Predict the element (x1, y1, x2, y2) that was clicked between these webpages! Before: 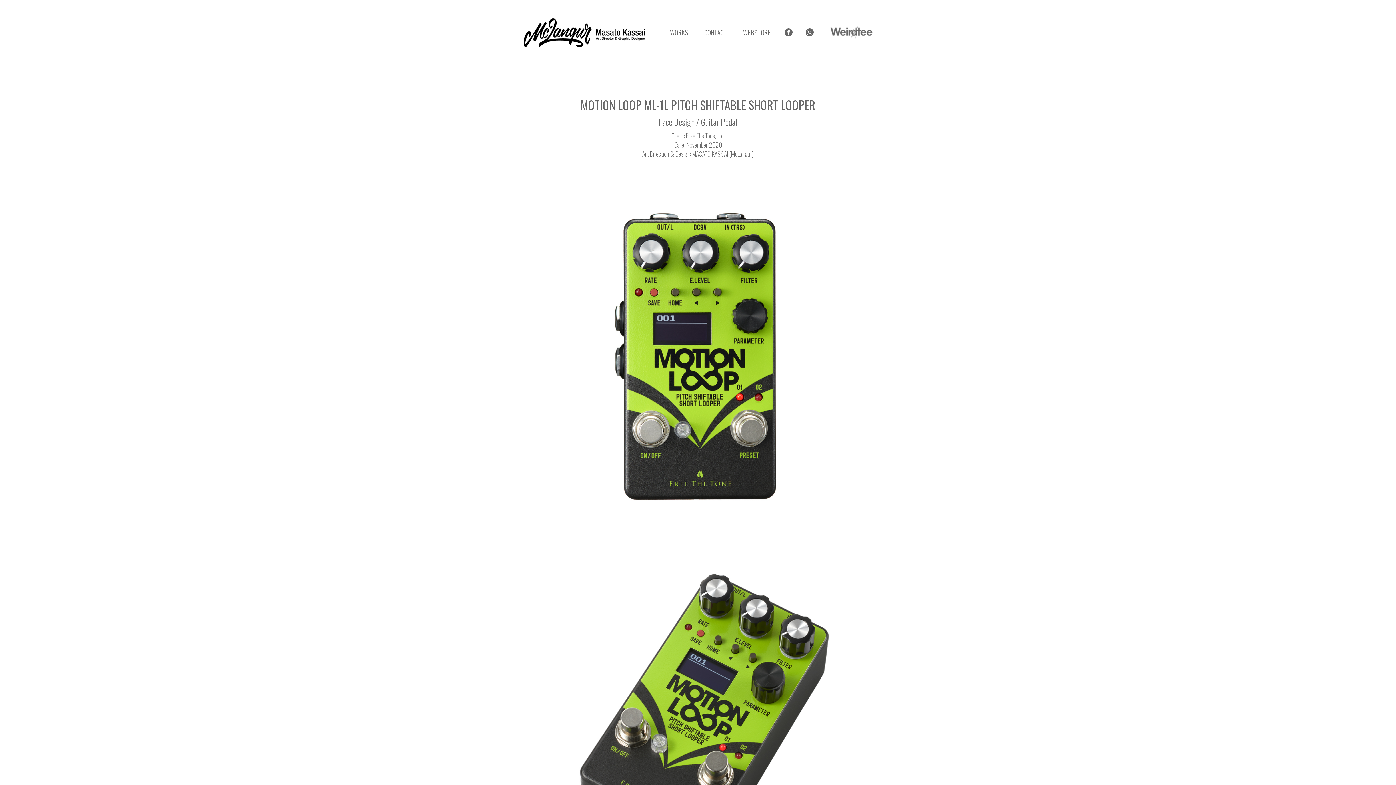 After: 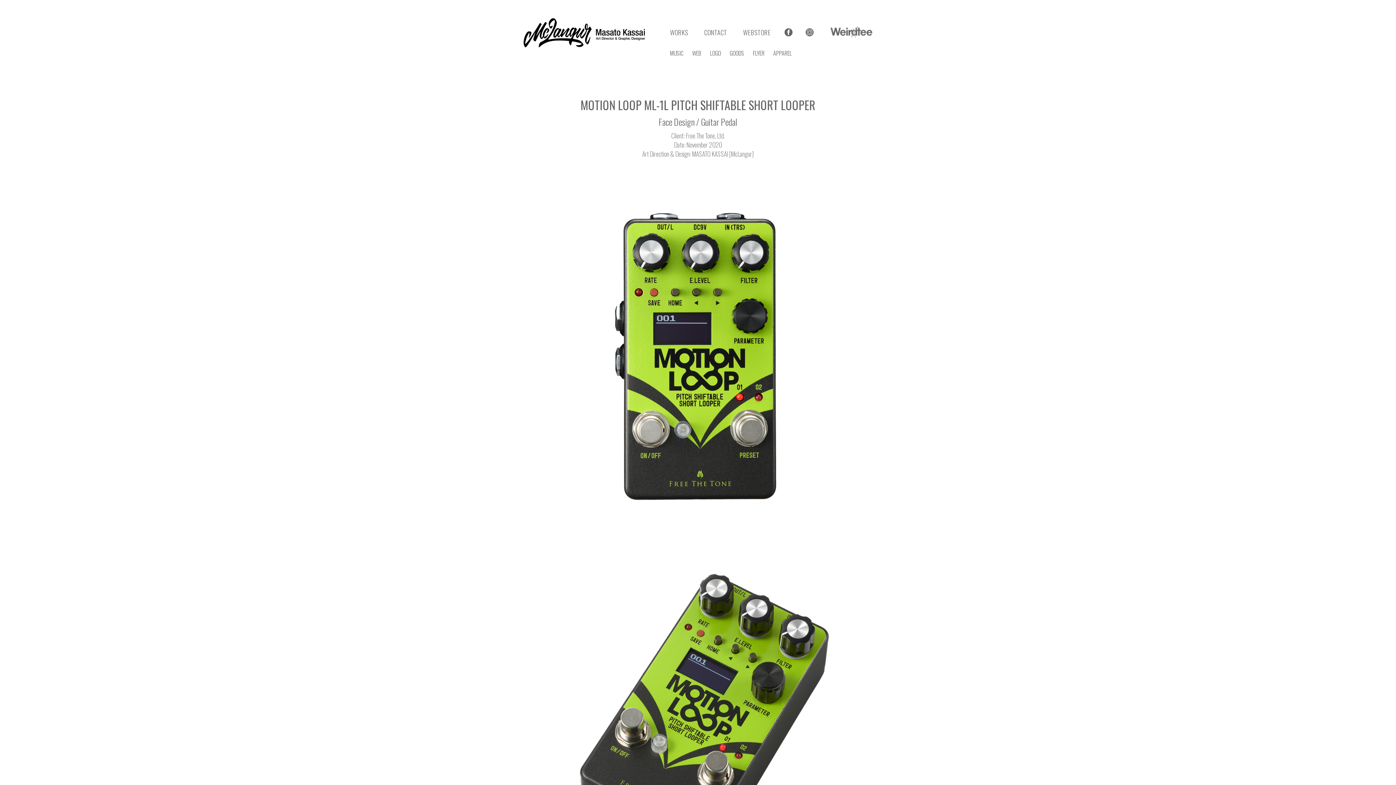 Action: label: WORKS bbox: (670, 29, 688, 35)